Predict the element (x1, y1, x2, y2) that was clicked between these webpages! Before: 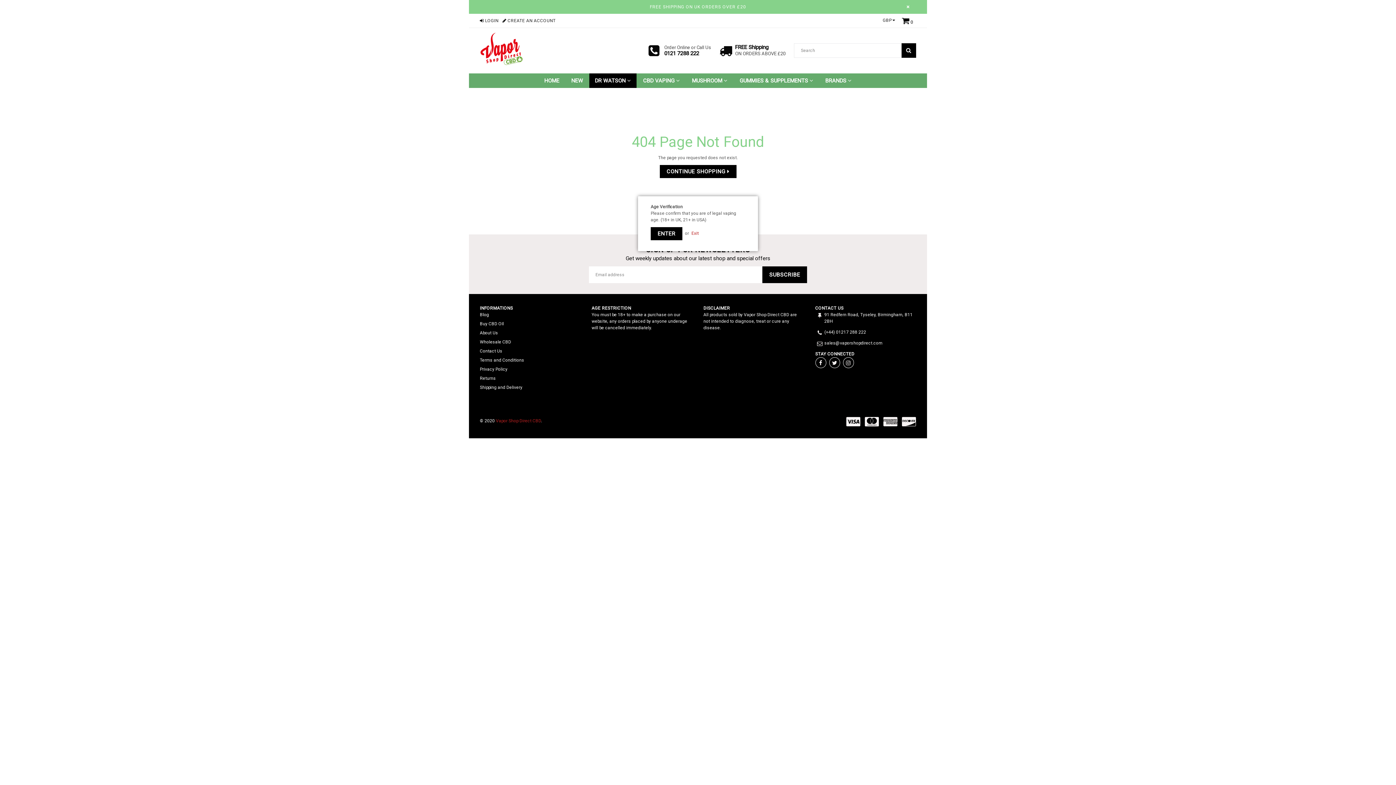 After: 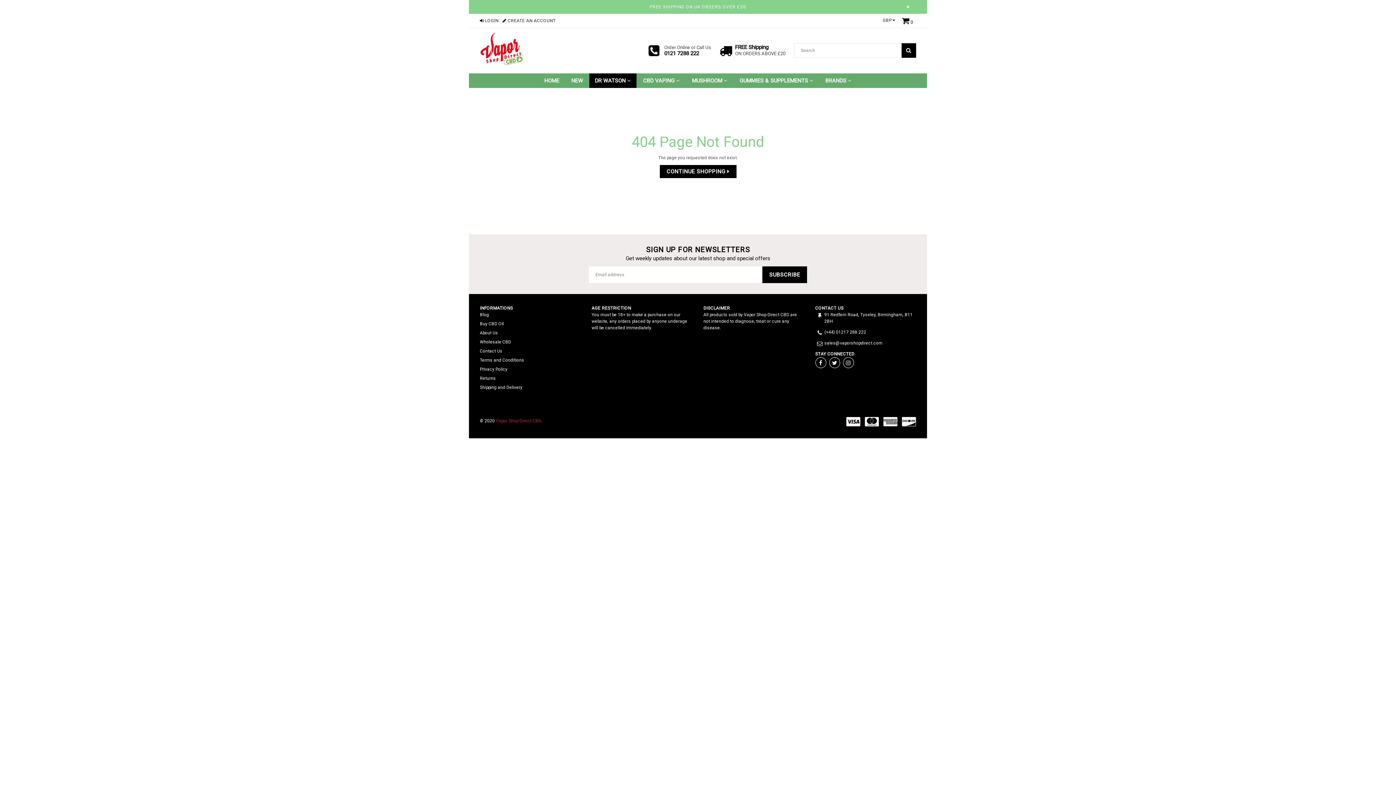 Action: label: ENTER bbox: (650, 227, 682, 240)